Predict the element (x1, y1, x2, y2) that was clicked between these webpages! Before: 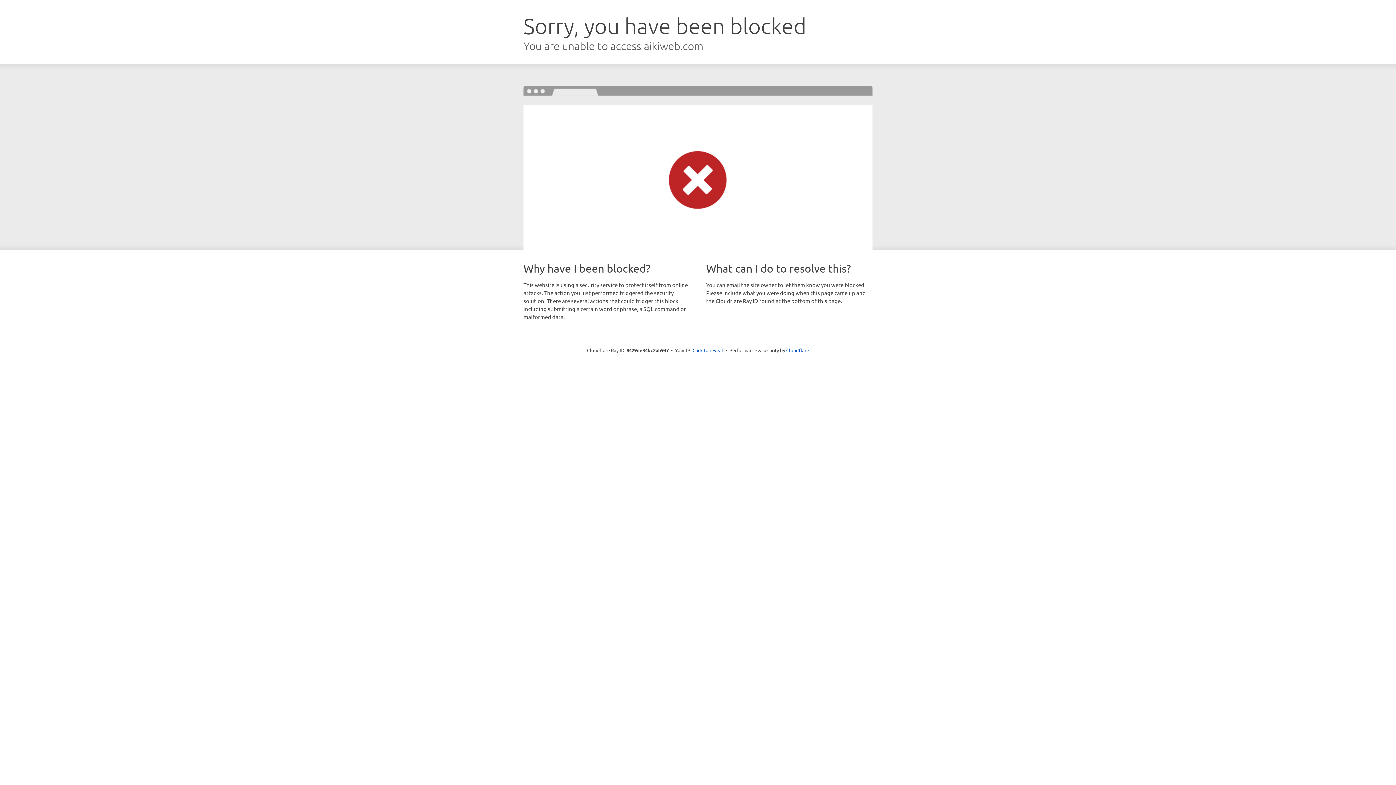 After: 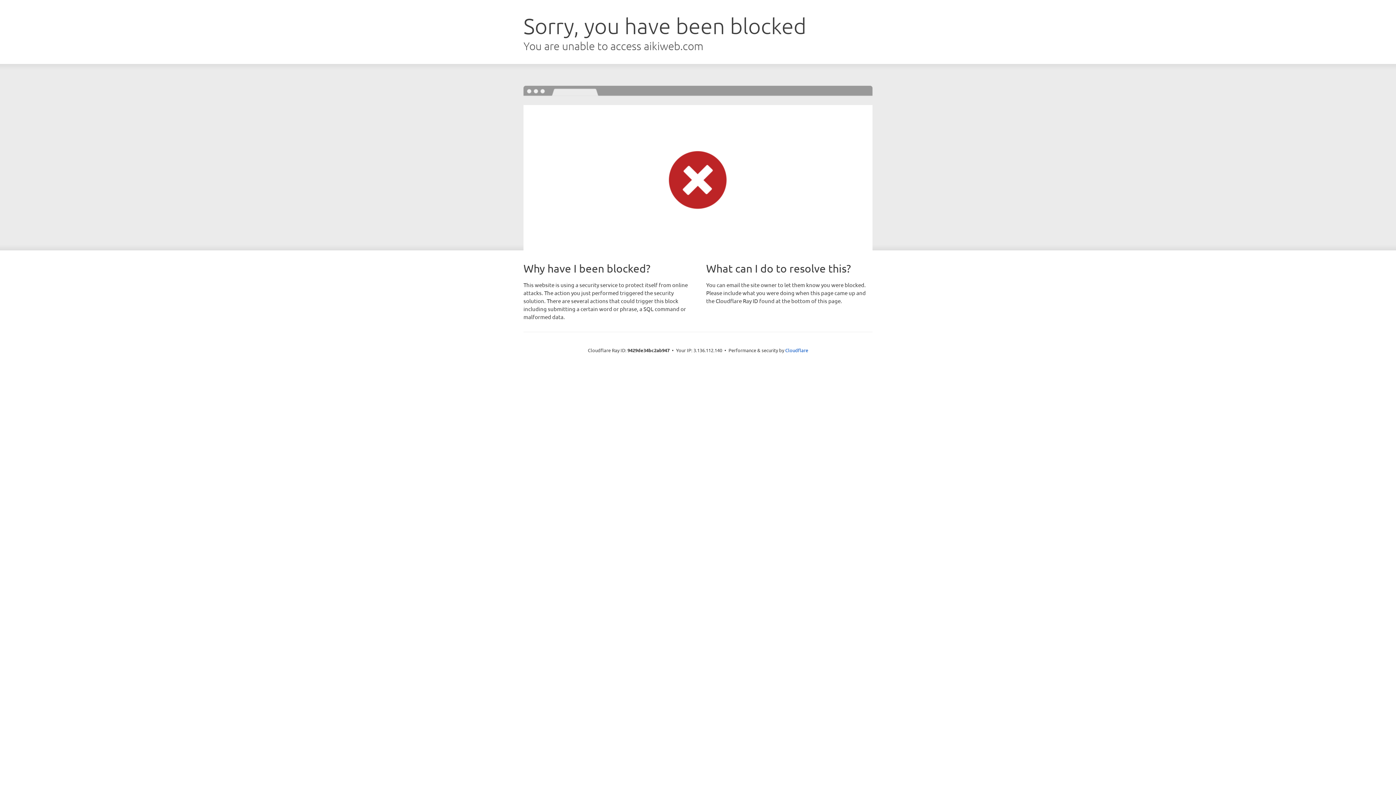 Action: label: Click to reveal bbox: (692, 346, 723, 353)